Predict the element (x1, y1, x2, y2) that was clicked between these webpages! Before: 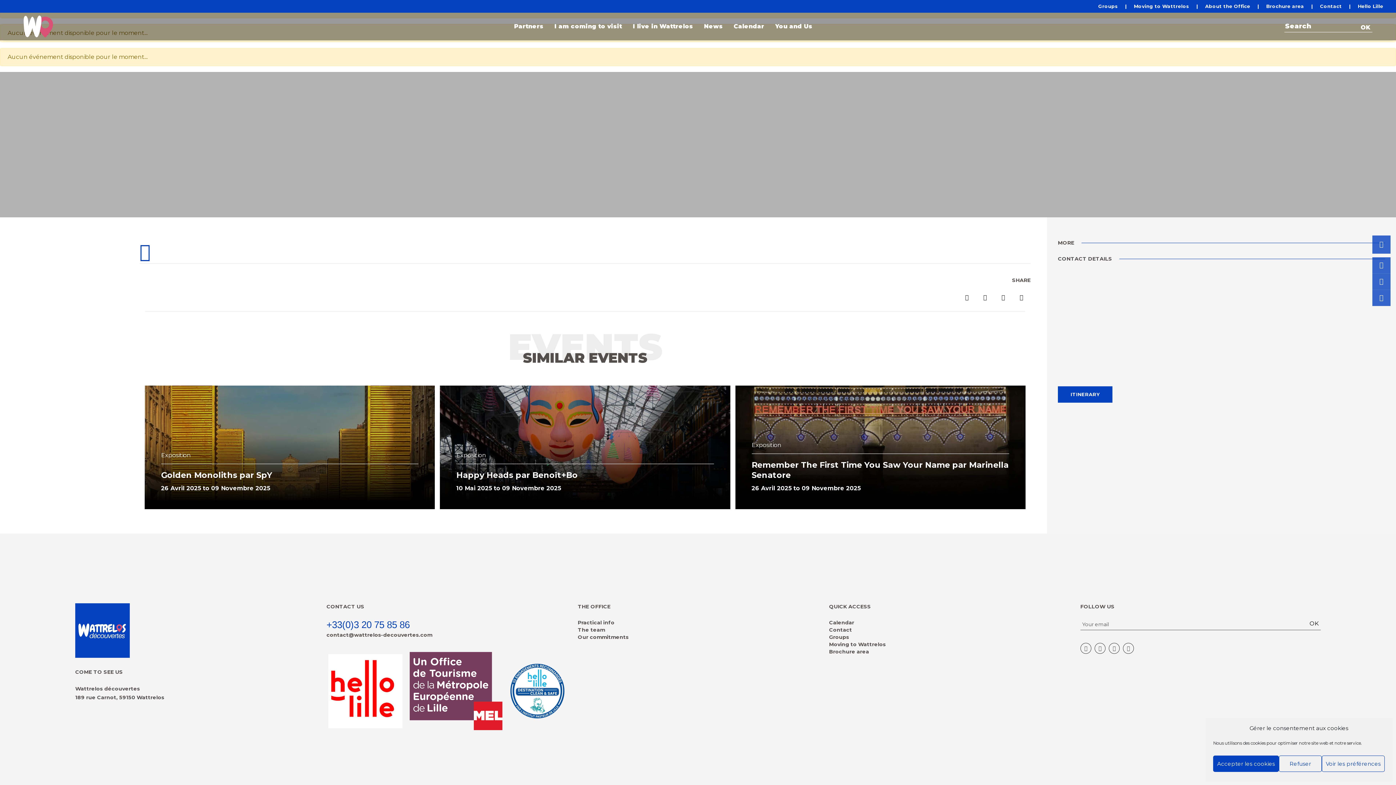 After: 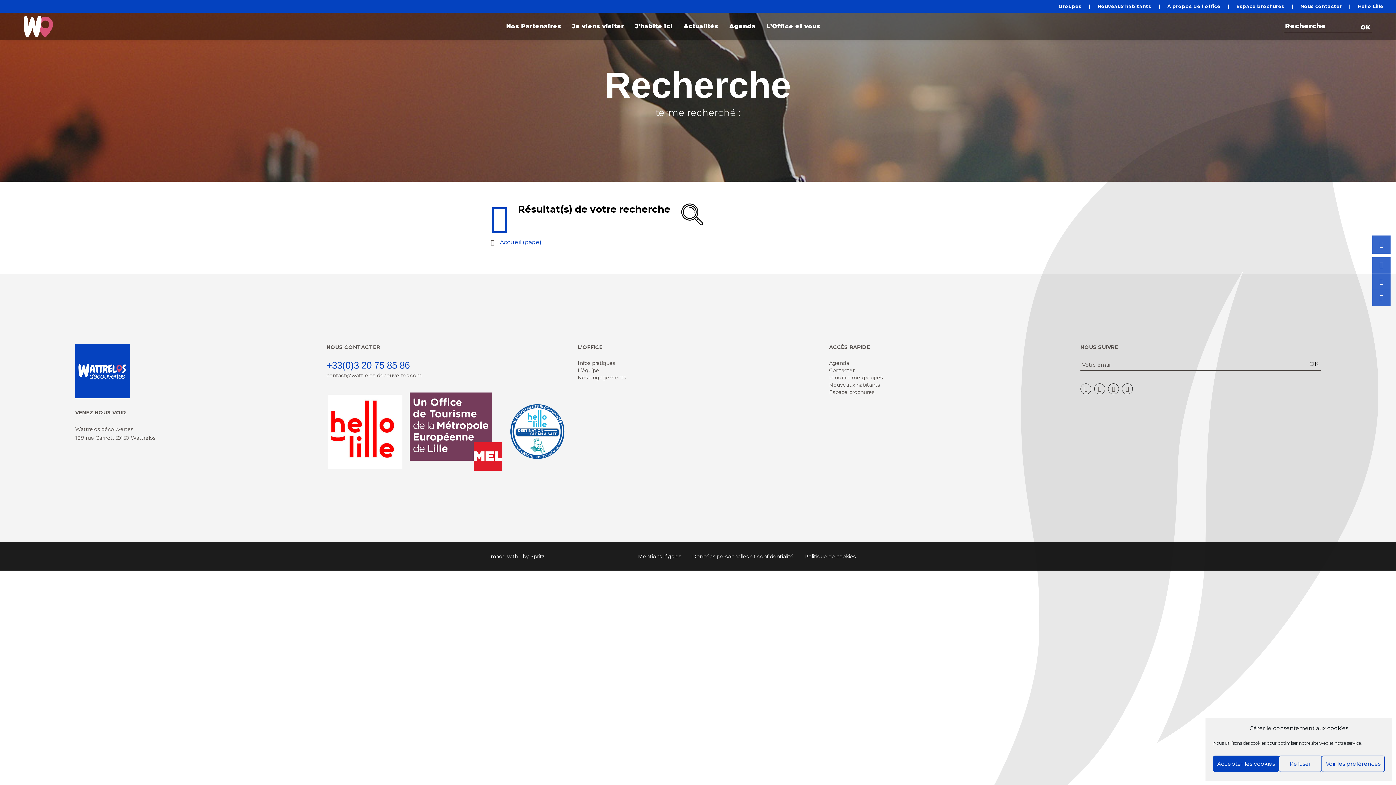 Action: bbox: (1358, 22, 1372, 32) label: OK